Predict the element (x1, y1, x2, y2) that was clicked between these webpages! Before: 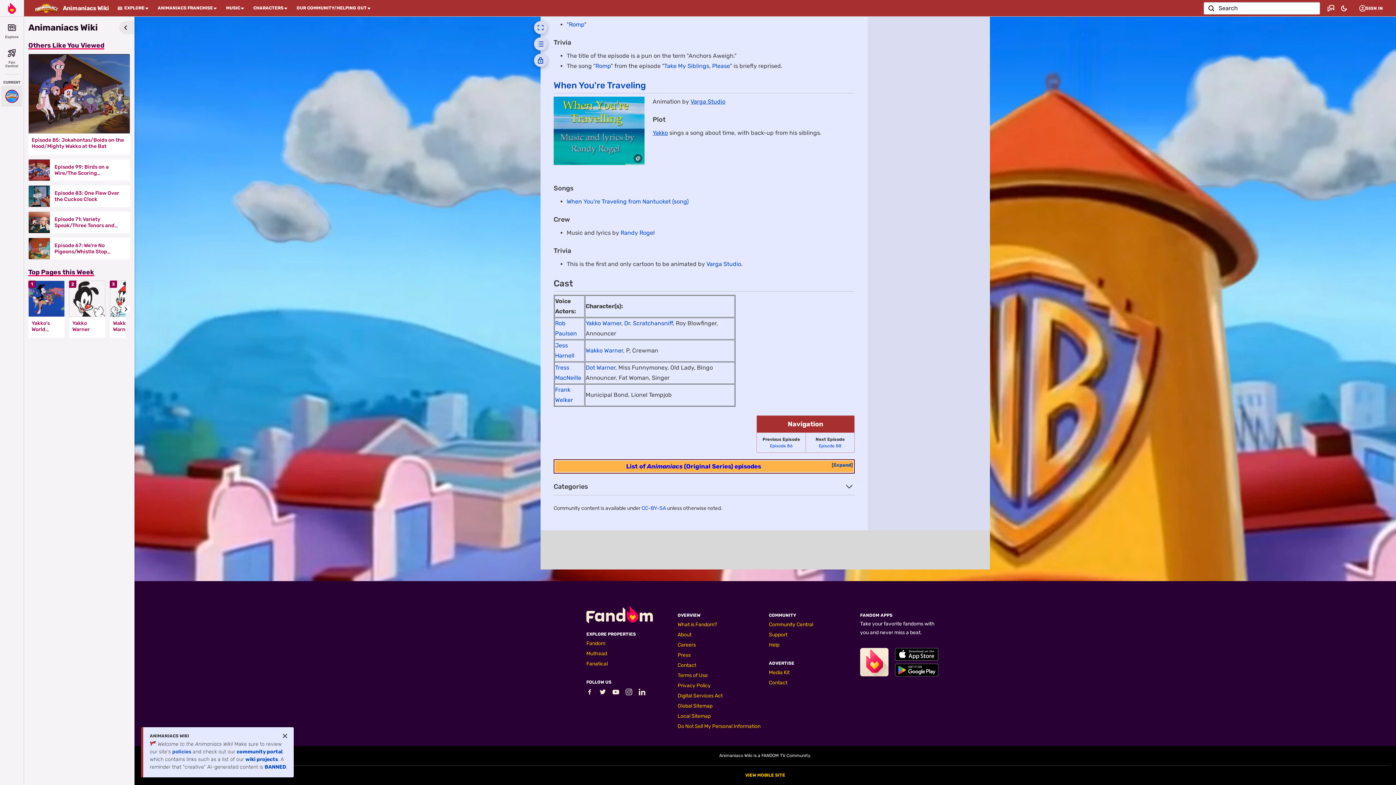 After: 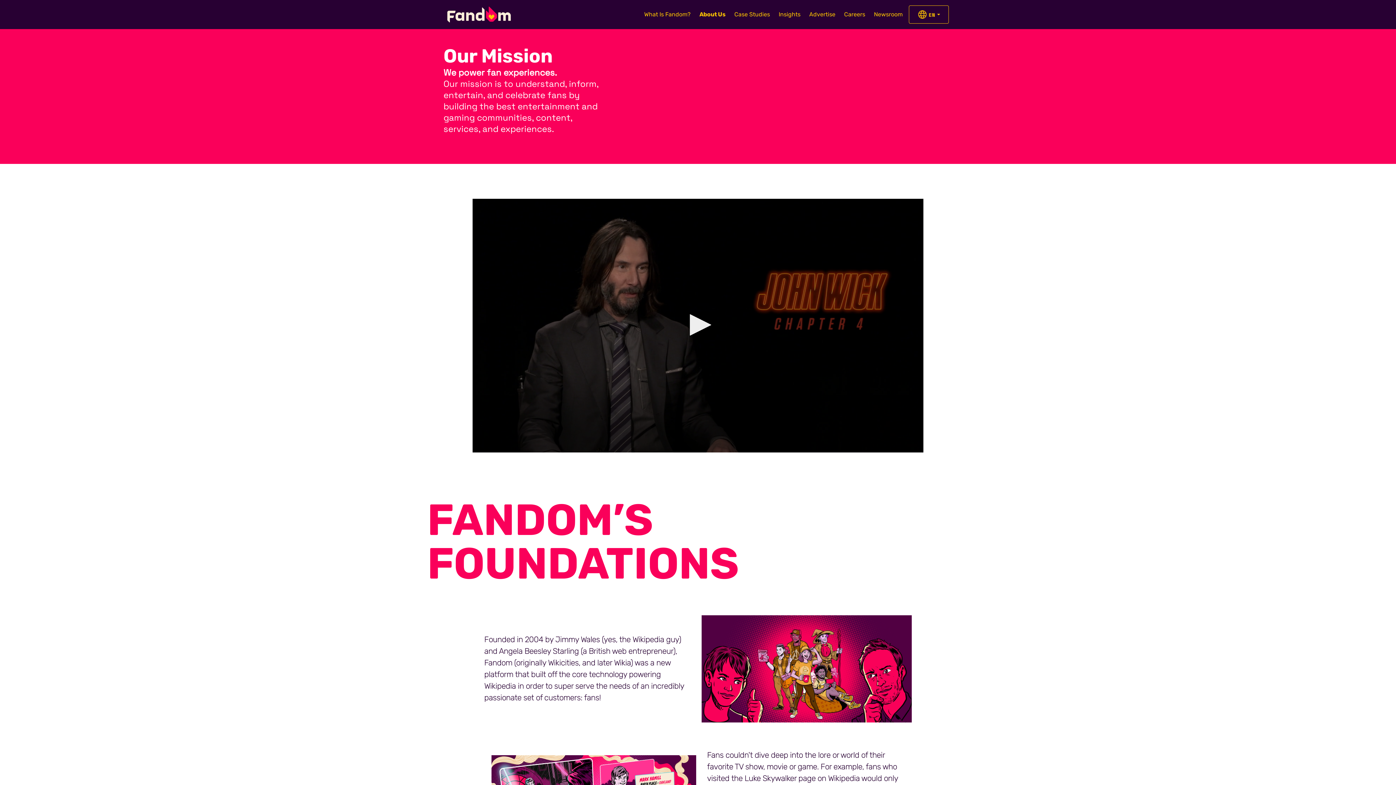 Action: bbox: (677, 662, 696, 668) label: Contact